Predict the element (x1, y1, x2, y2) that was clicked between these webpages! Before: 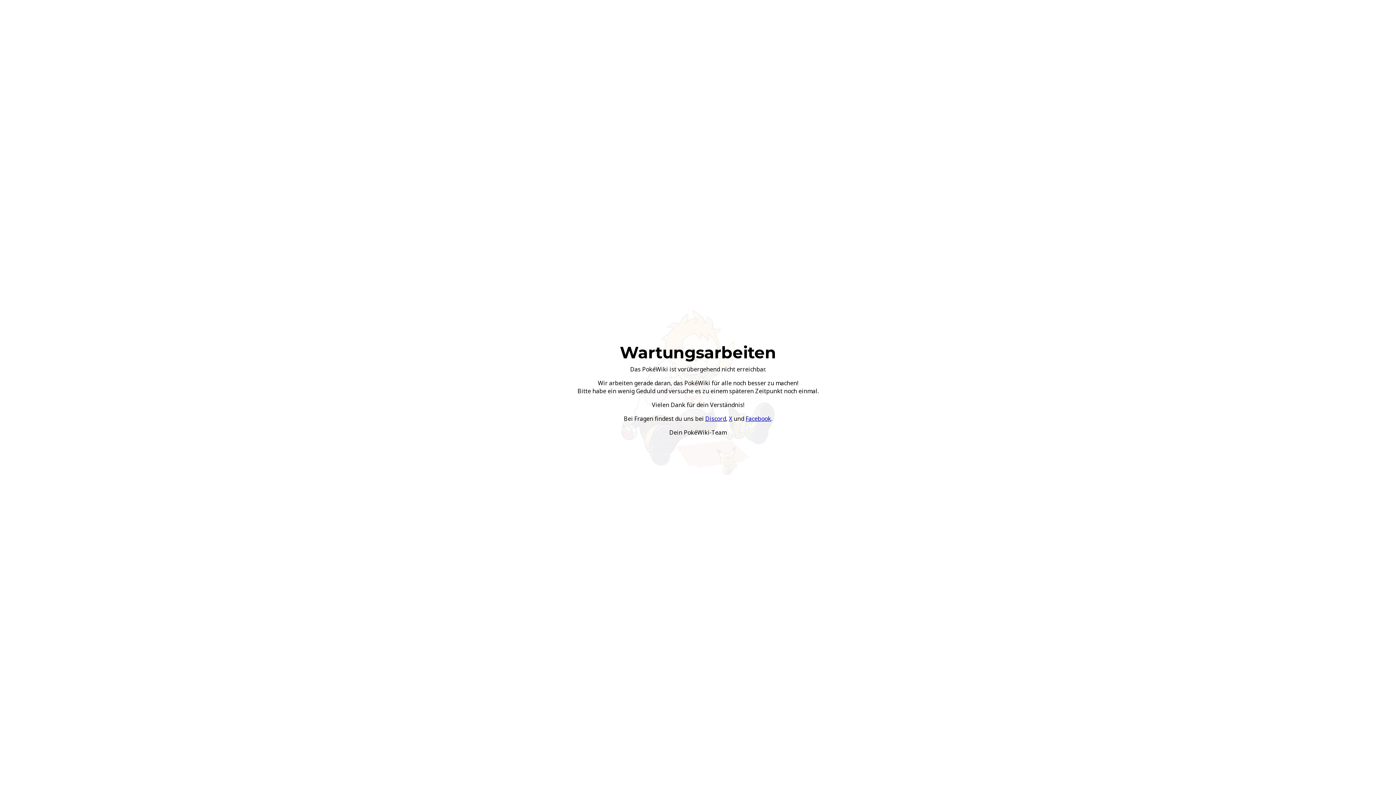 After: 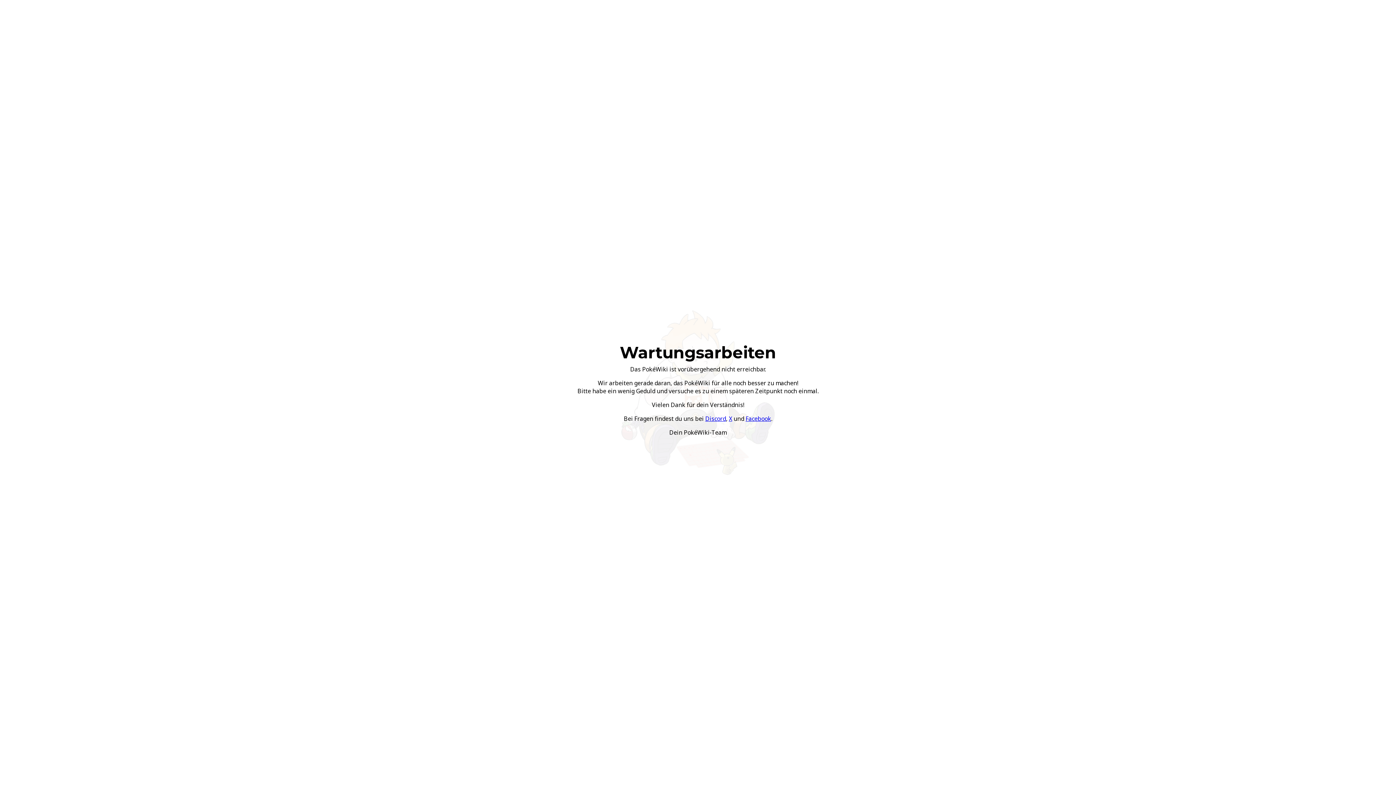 Action: label: X bbox: (729, 414, 732, 422)